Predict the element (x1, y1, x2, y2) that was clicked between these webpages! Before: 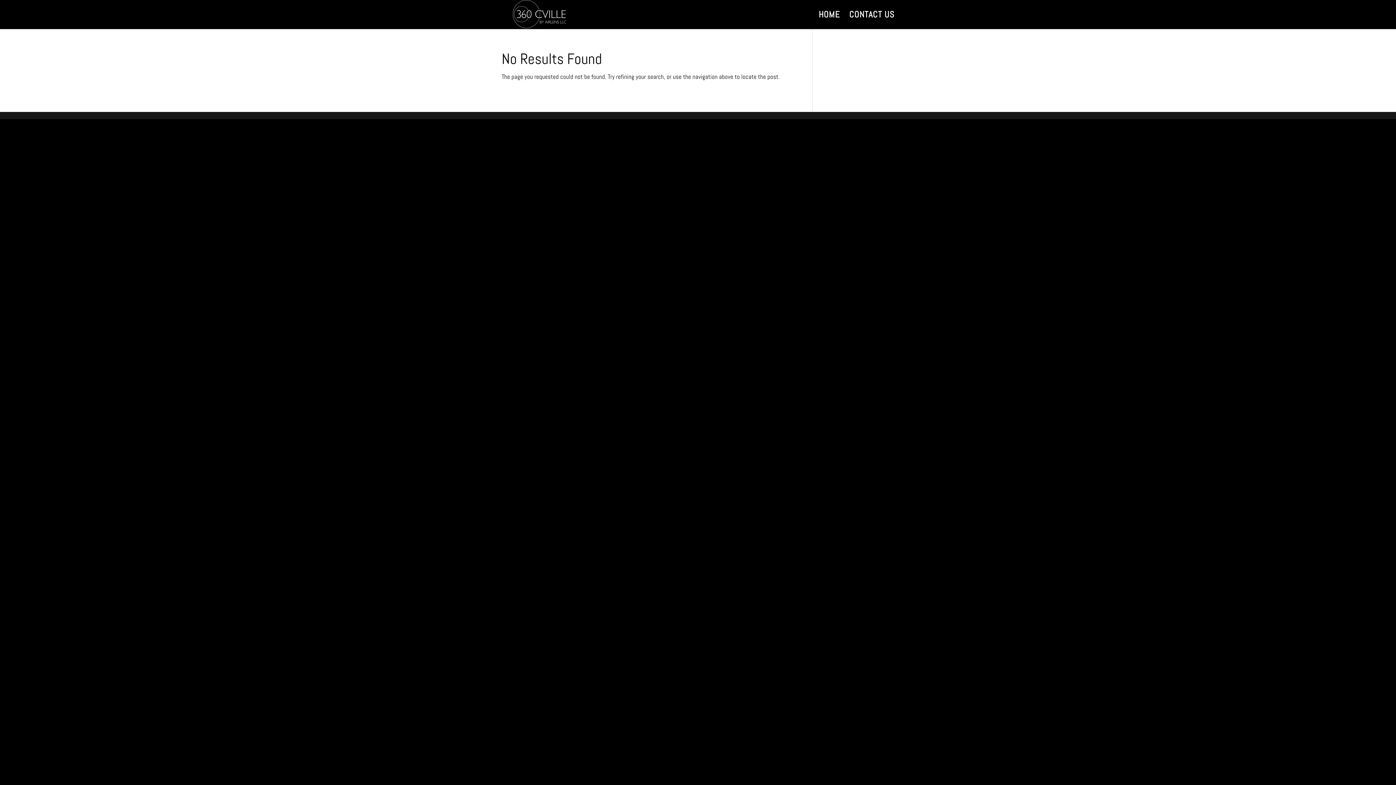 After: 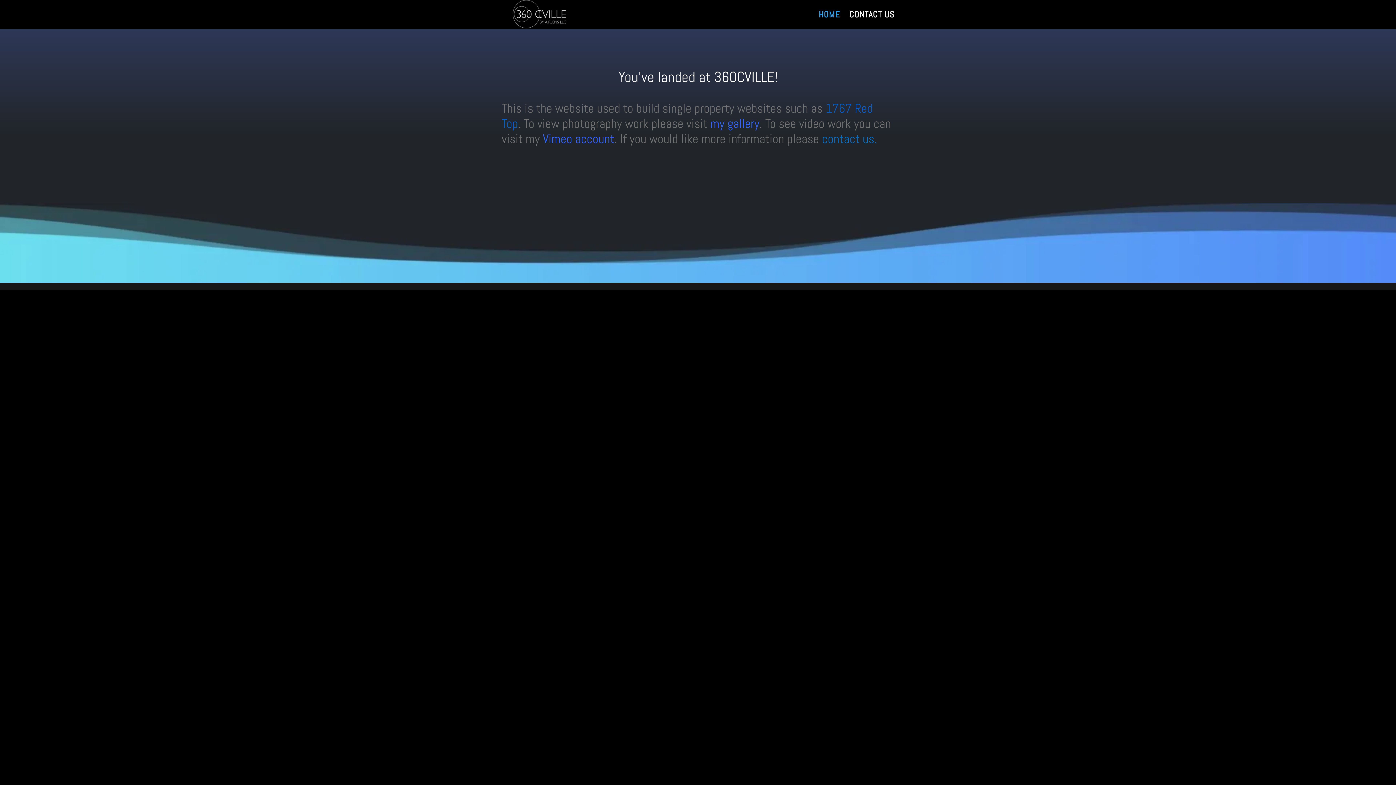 Action: bbox: (503, 9, 576, 17)